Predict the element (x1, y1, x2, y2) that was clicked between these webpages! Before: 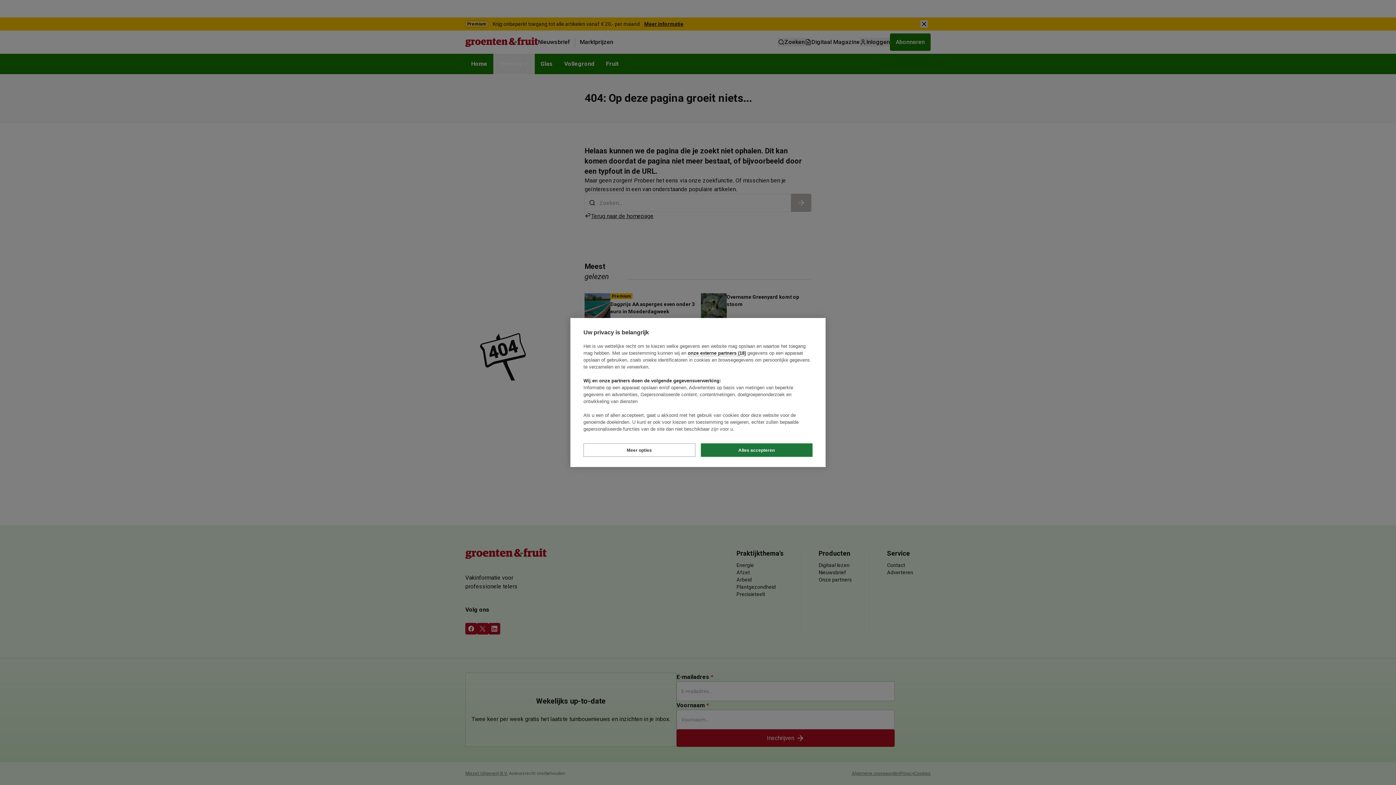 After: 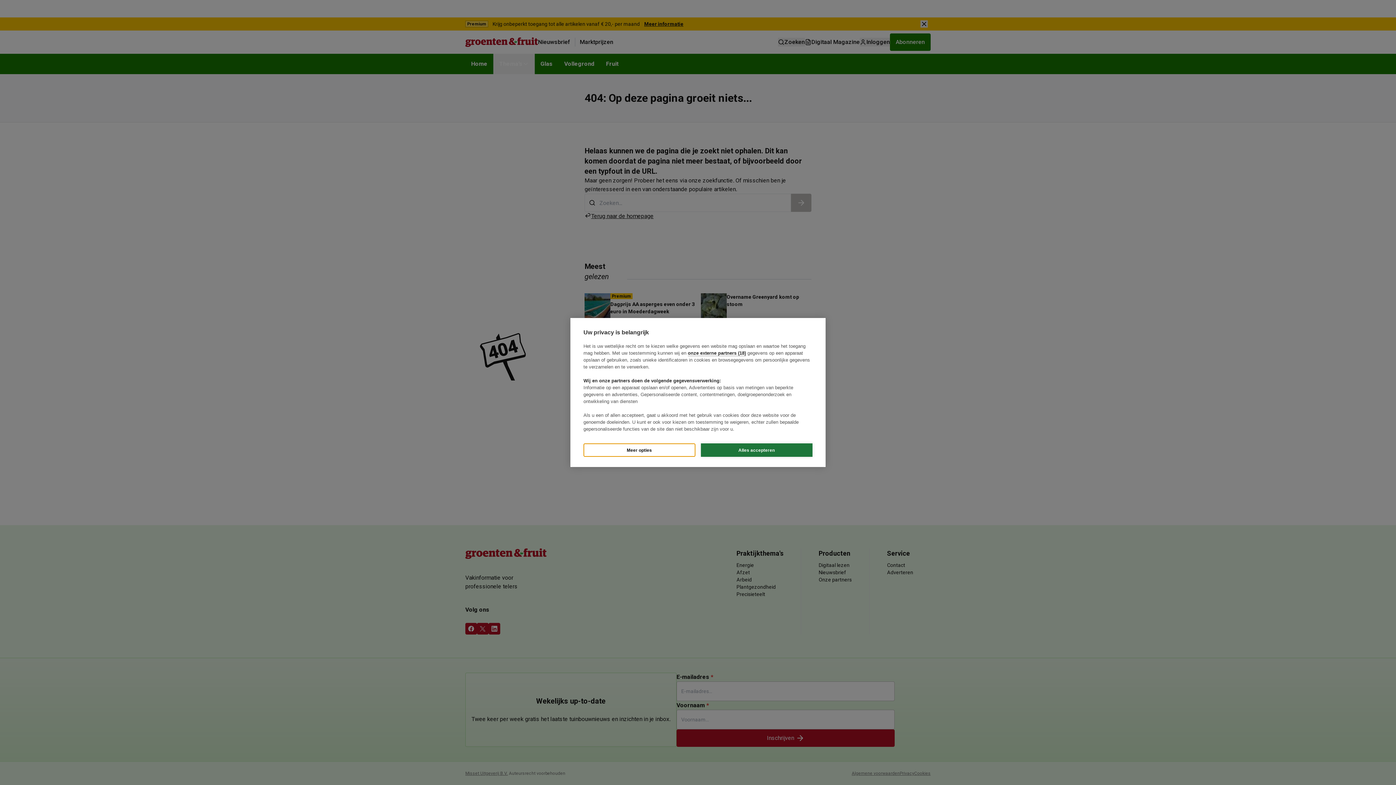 Action: bbox: (583, 443, 695, 457) label: Meer opties